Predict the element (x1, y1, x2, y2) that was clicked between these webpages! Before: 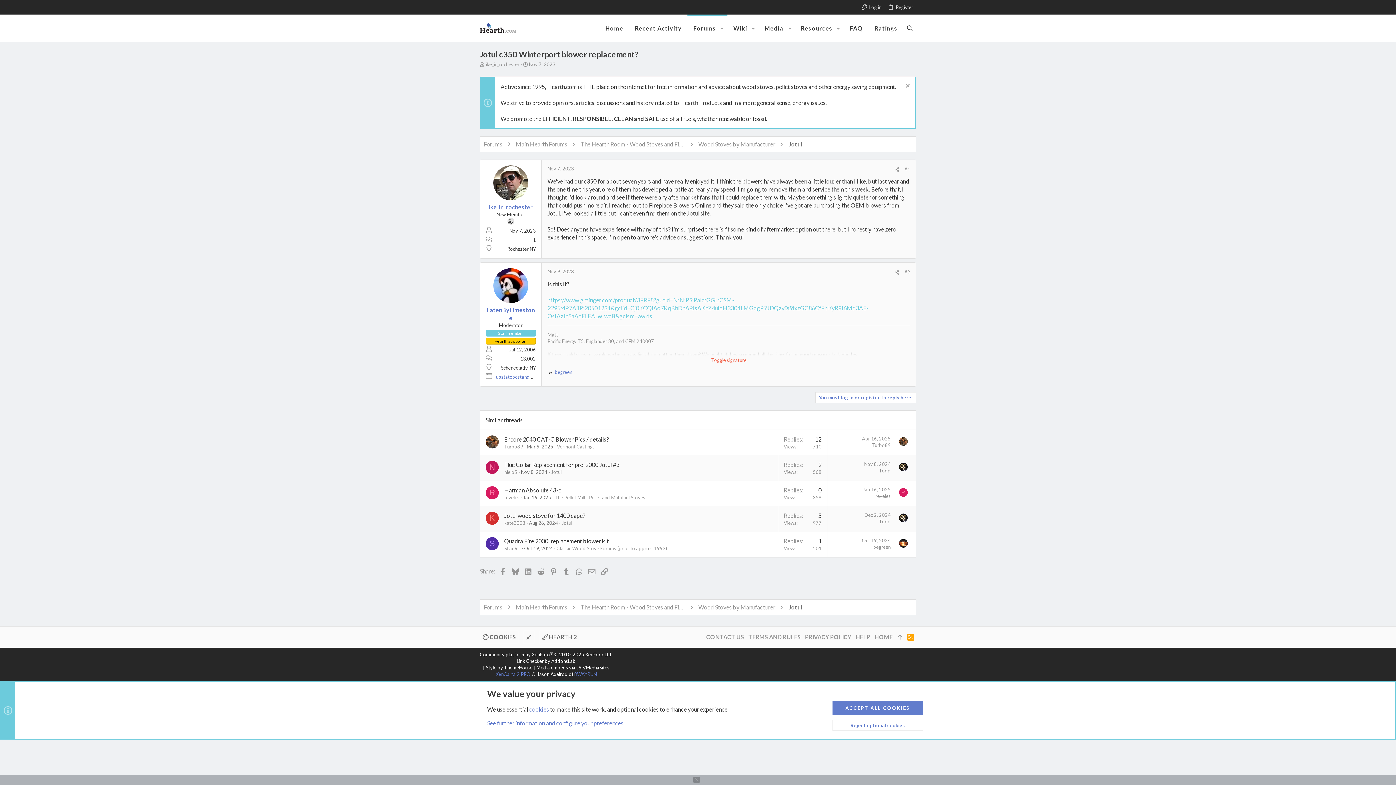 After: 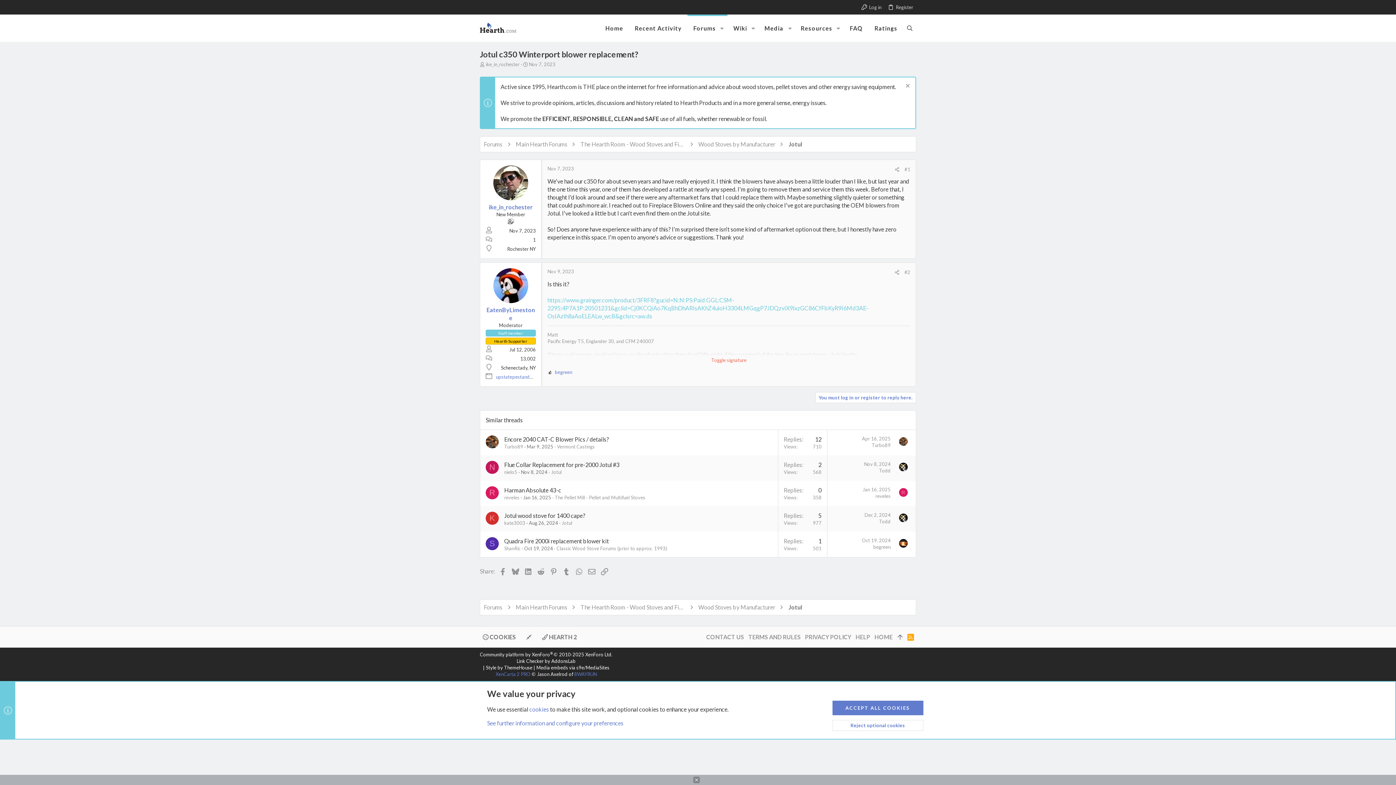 Action: bbox: (895, 631, 905, 643)